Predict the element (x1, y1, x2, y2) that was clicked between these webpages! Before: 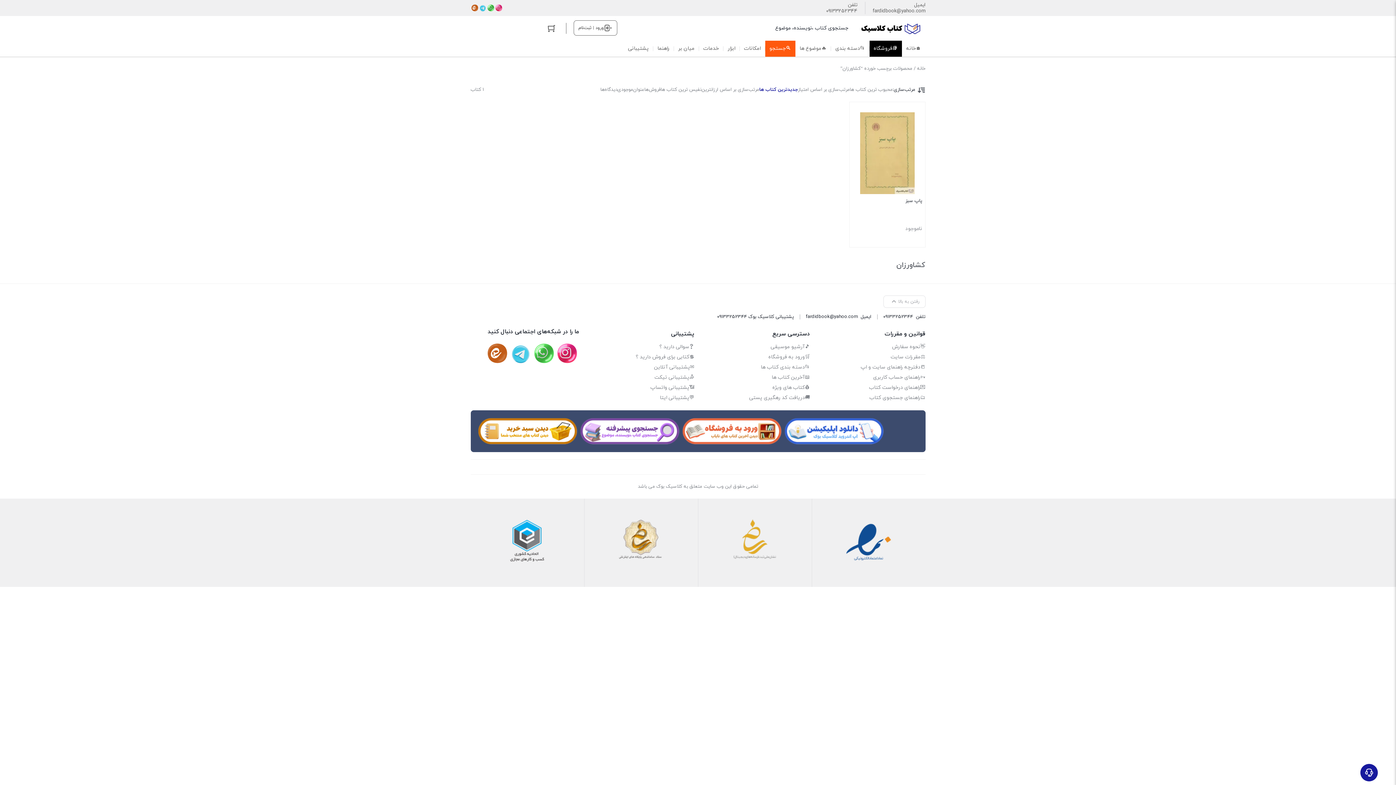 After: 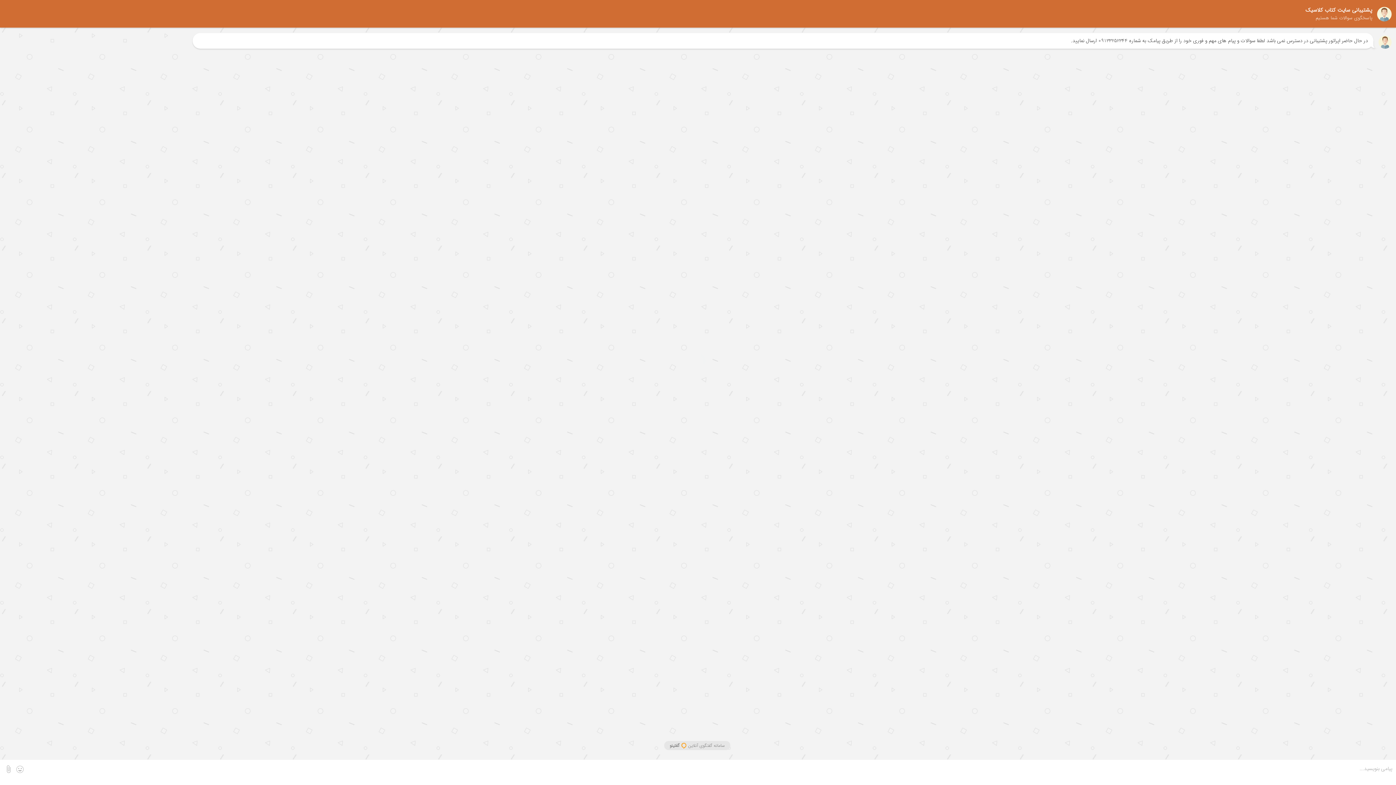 Action: bbox: (586, 362, 694, 372) label: ✉️پشتیبانی آنلاین